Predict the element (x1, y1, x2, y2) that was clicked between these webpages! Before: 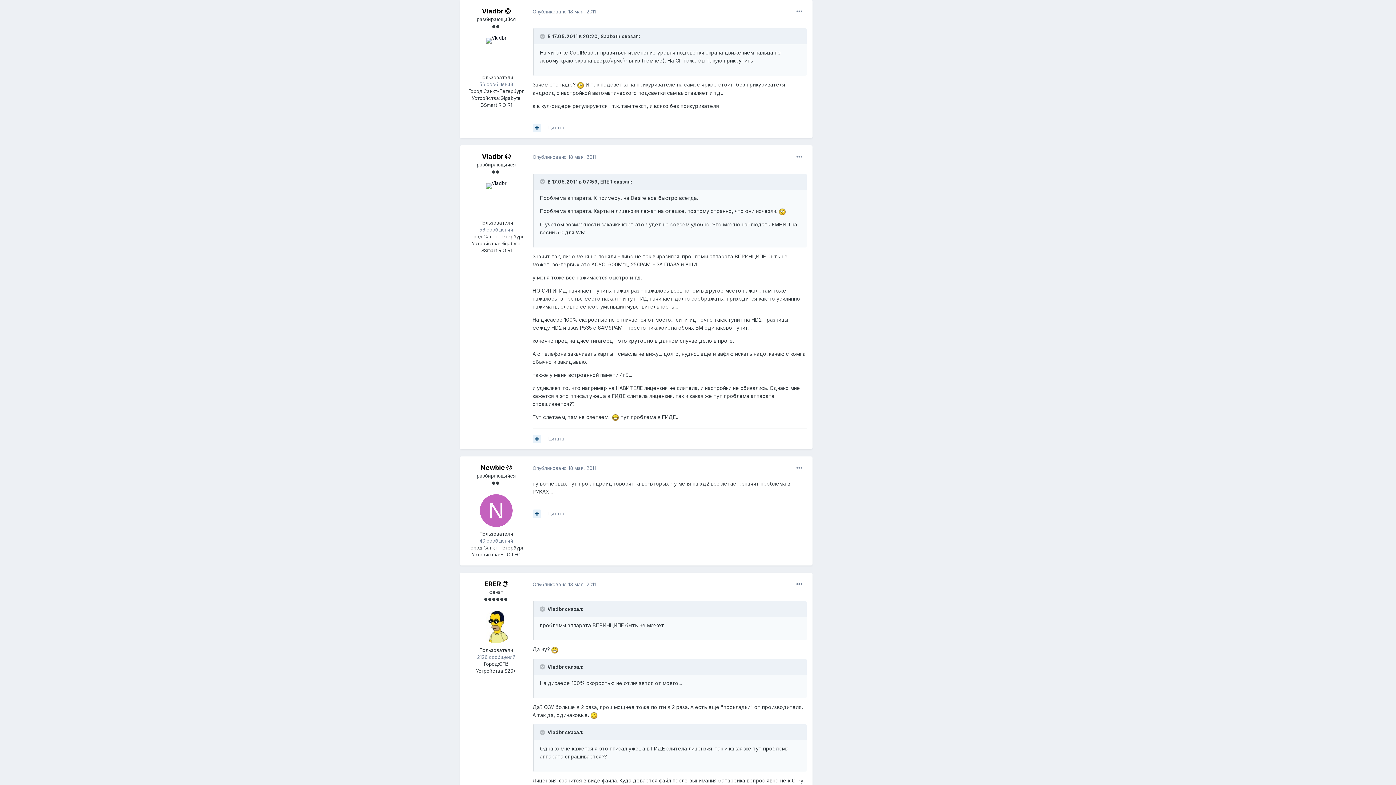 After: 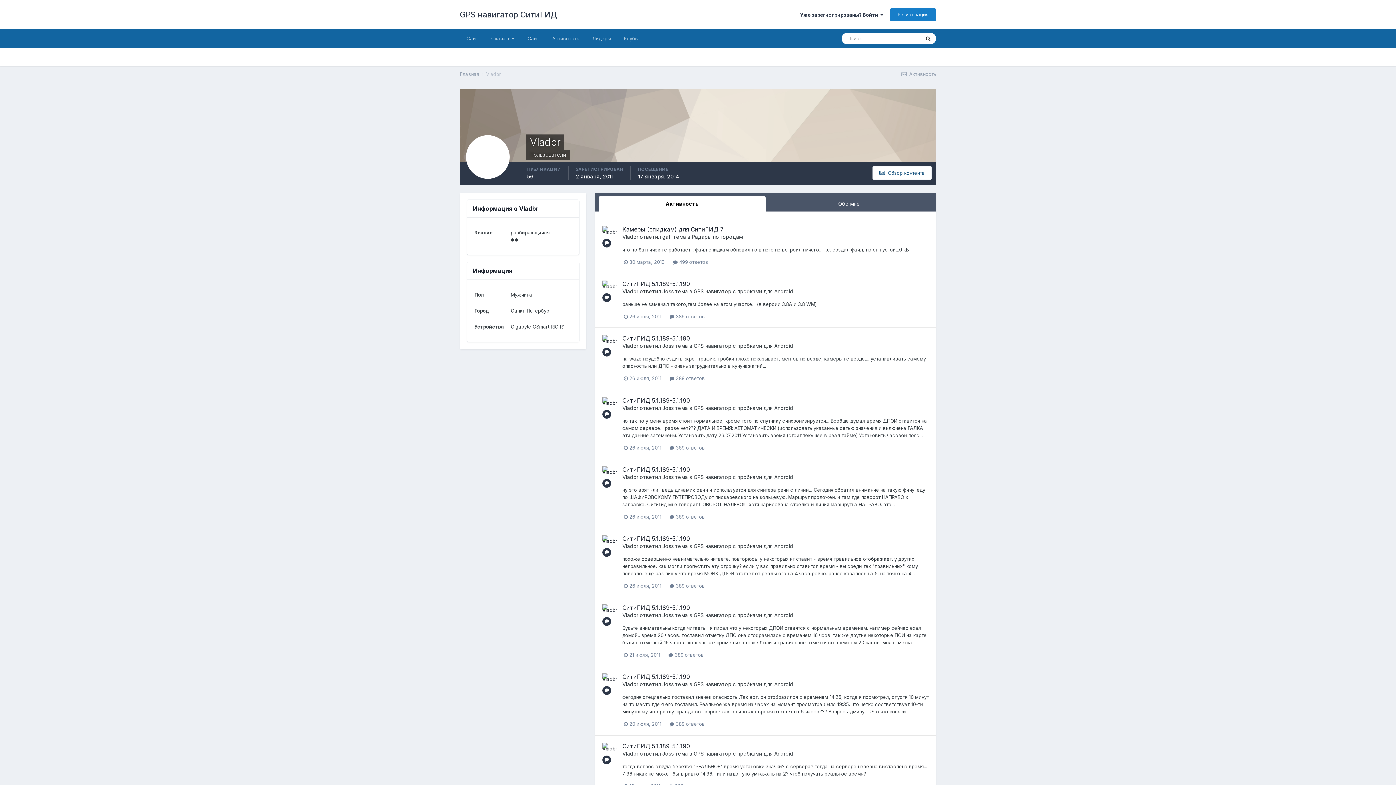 Action: bbox: (480, 37, 512, 70)